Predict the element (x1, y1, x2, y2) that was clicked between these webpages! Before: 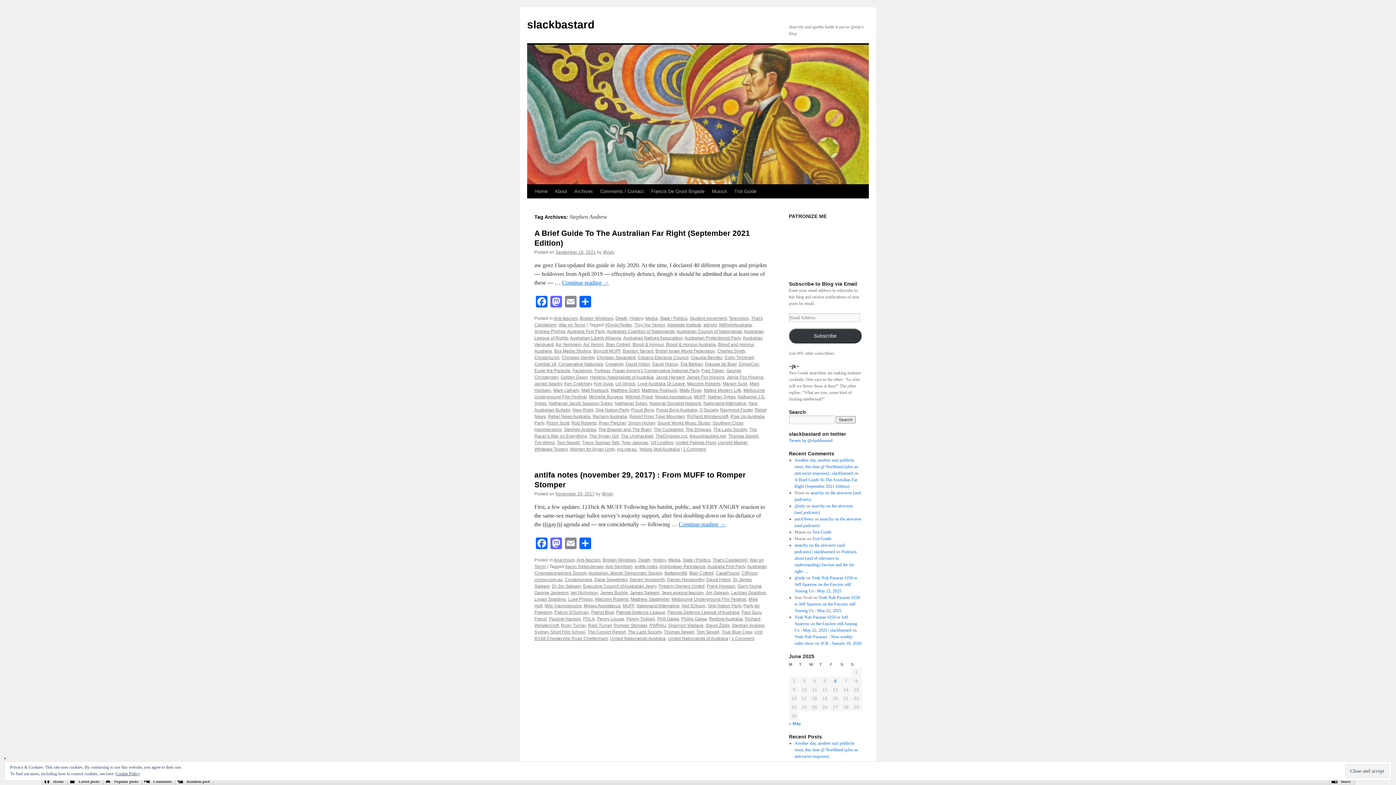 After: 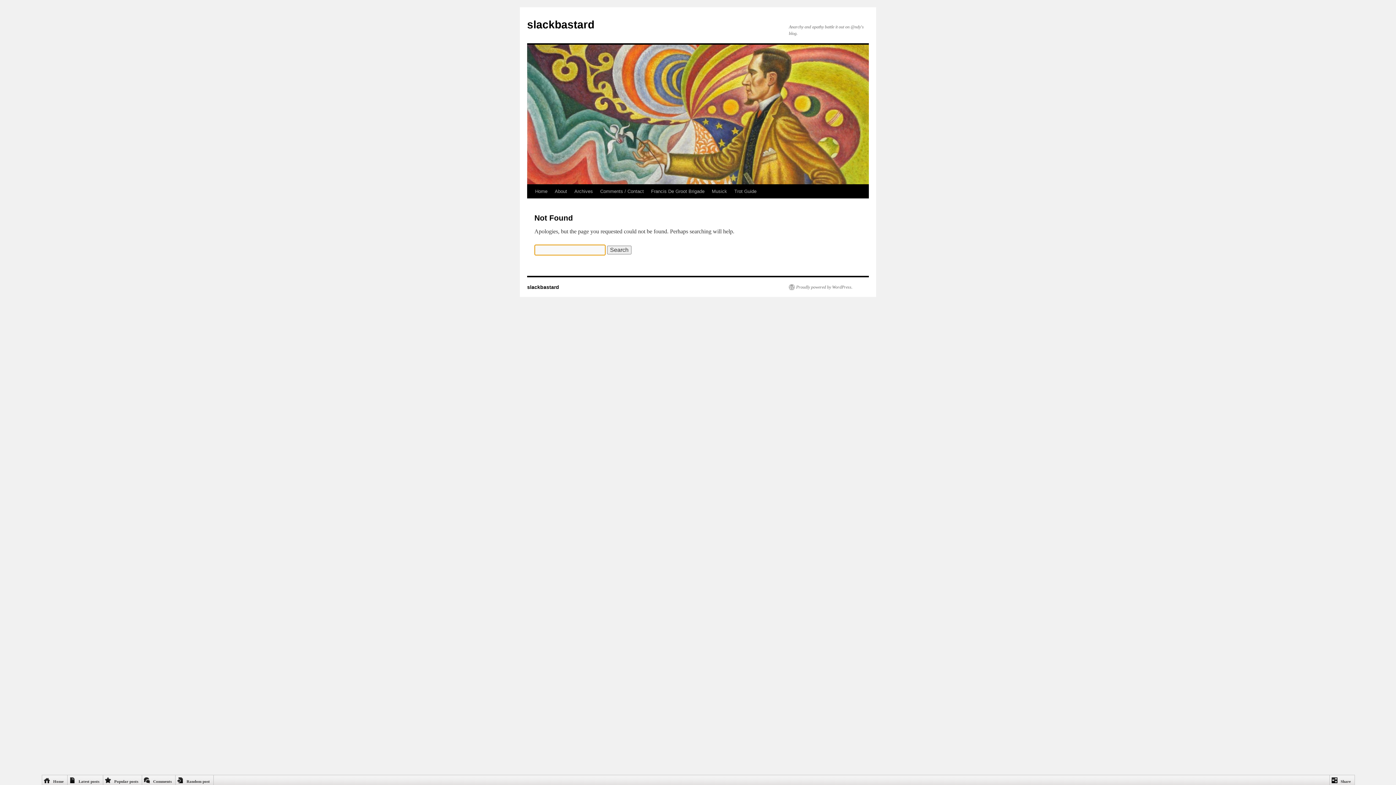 Action: bbox: (602, 249, 614, 254) label: @ndy